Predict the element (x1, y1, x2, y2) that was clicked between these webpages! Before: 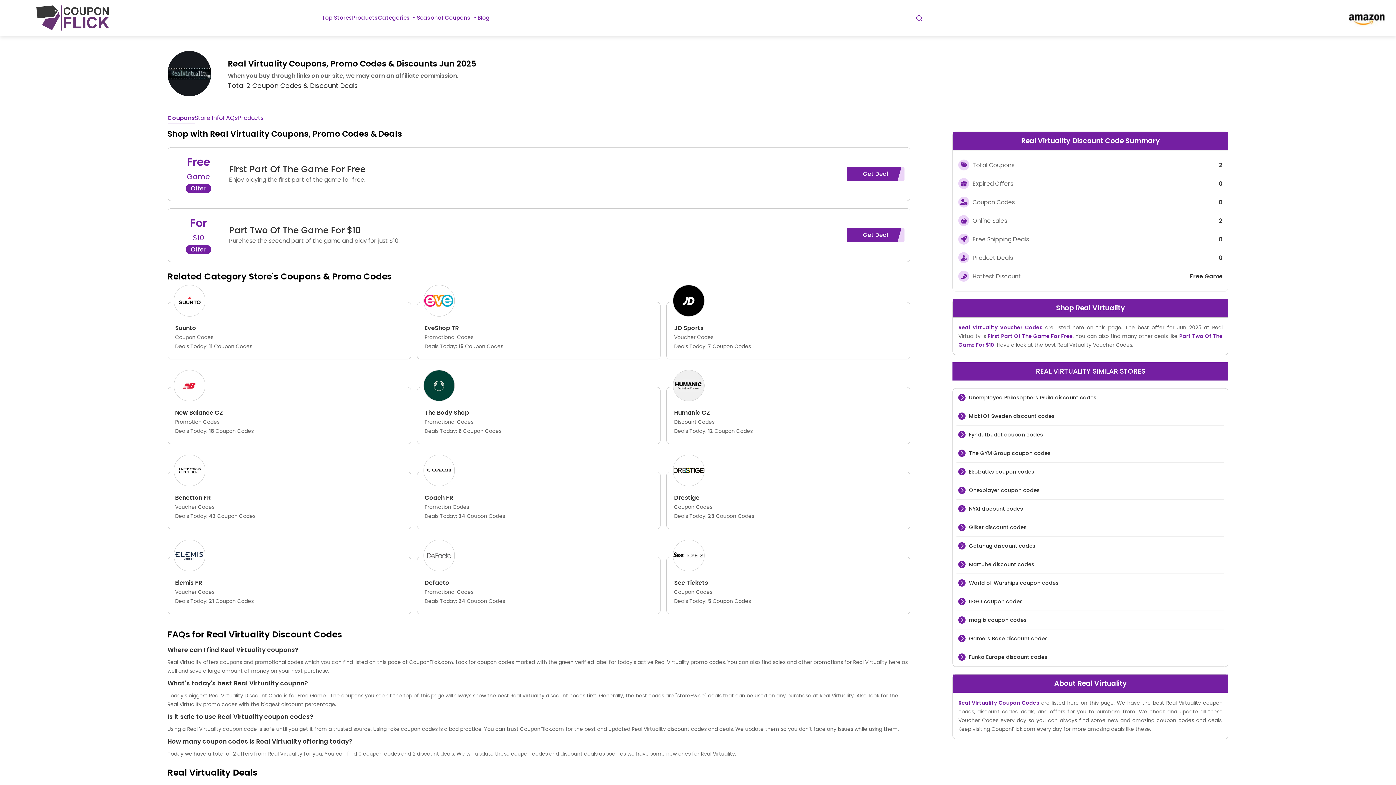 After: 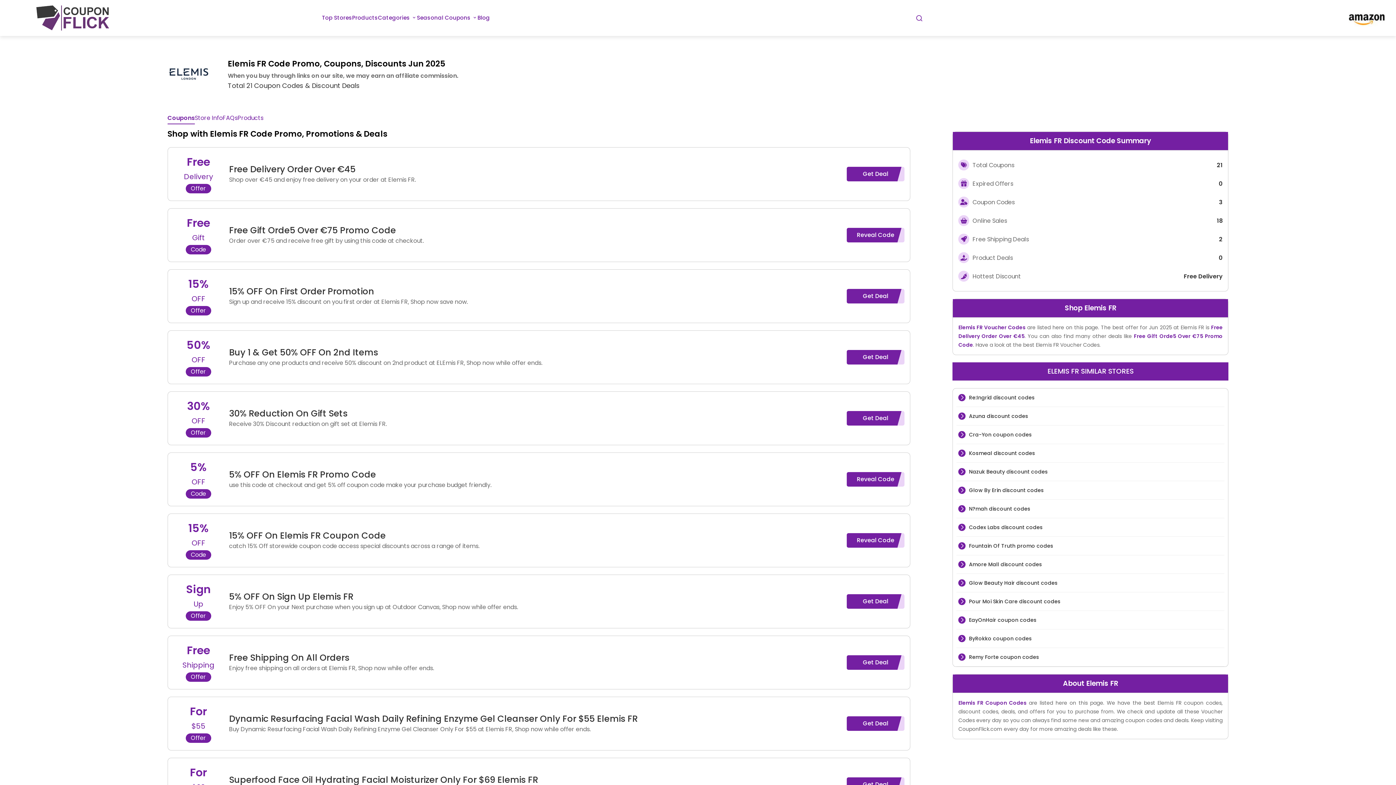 Action: bbox: (167, 557, 410, 614) label: Elemis FR
Voucher Codes
Deals Today: 21 Coupon Codes